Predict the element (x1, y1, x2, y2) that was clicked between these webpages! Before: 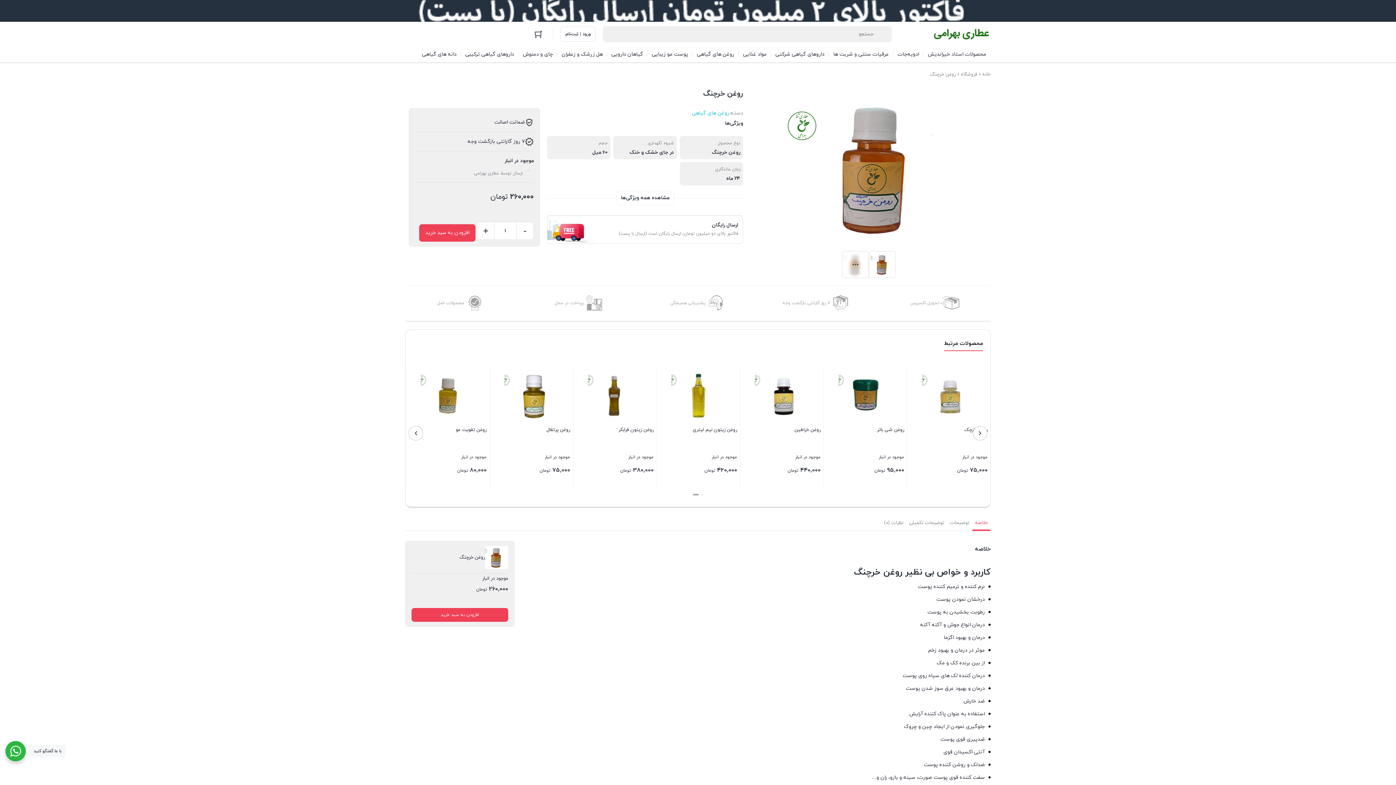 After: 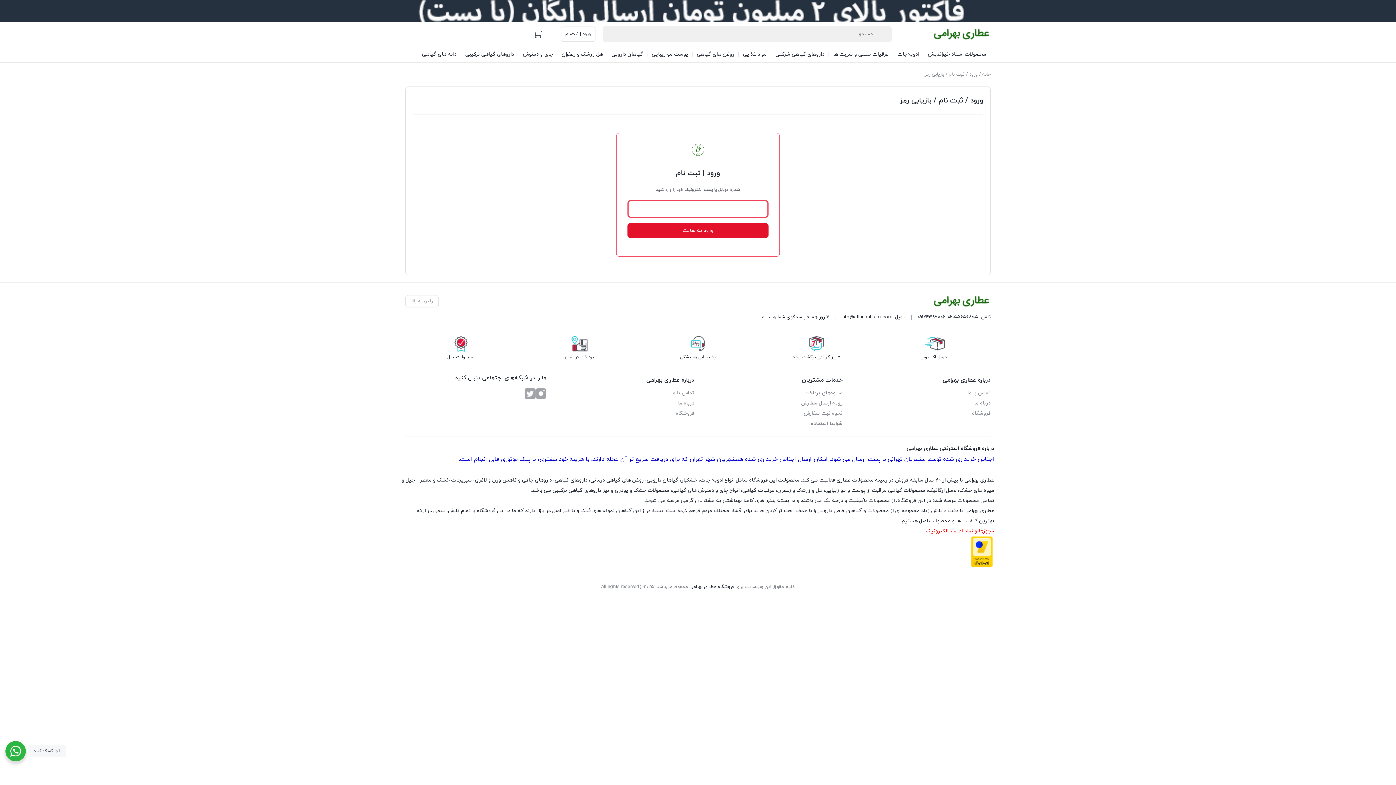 Action: label: ورود | ثبت‌نام bbox: (560, 26, 595, 41)